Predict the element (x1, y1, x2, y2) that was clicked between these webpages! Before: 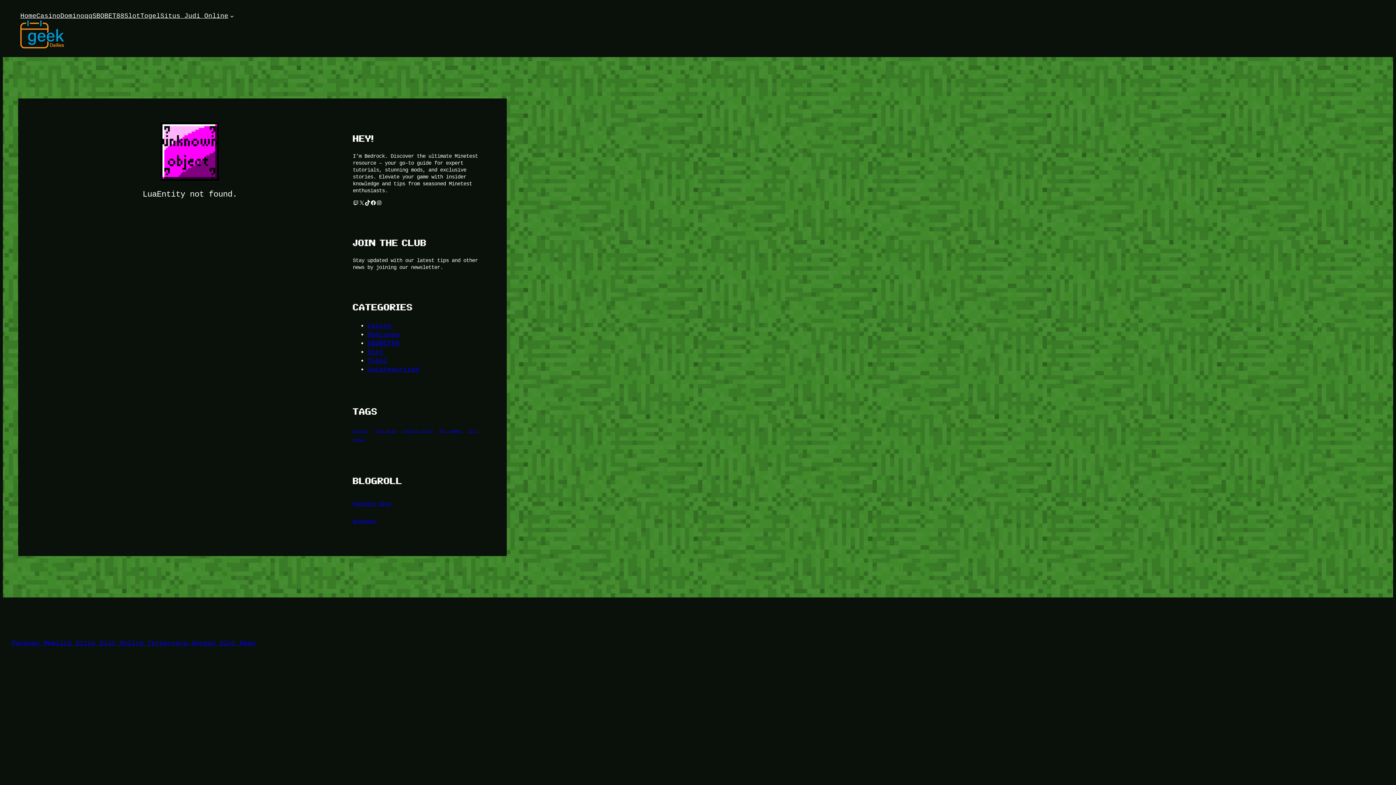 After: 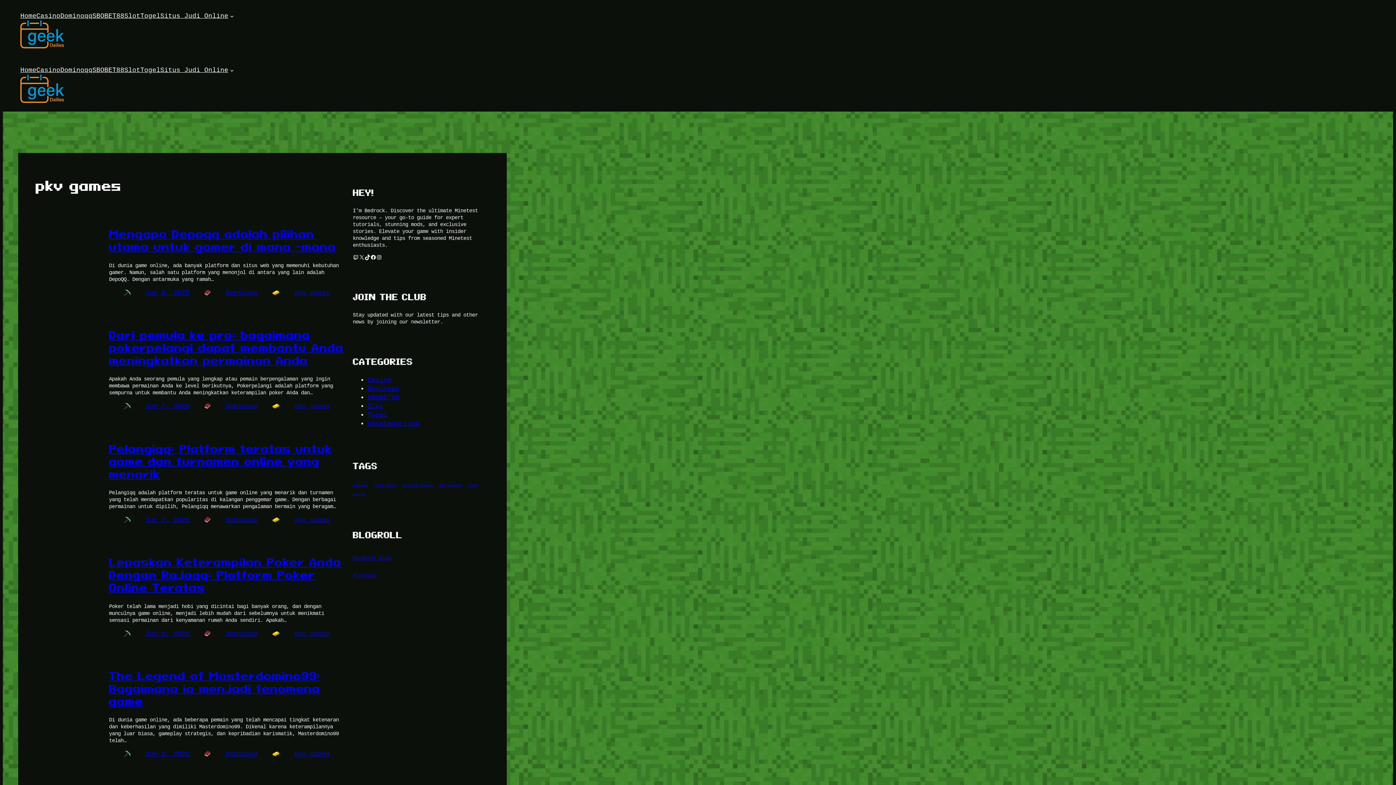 Action: label: pkv games (526 items) bbox: (439, 428, 462, 433)